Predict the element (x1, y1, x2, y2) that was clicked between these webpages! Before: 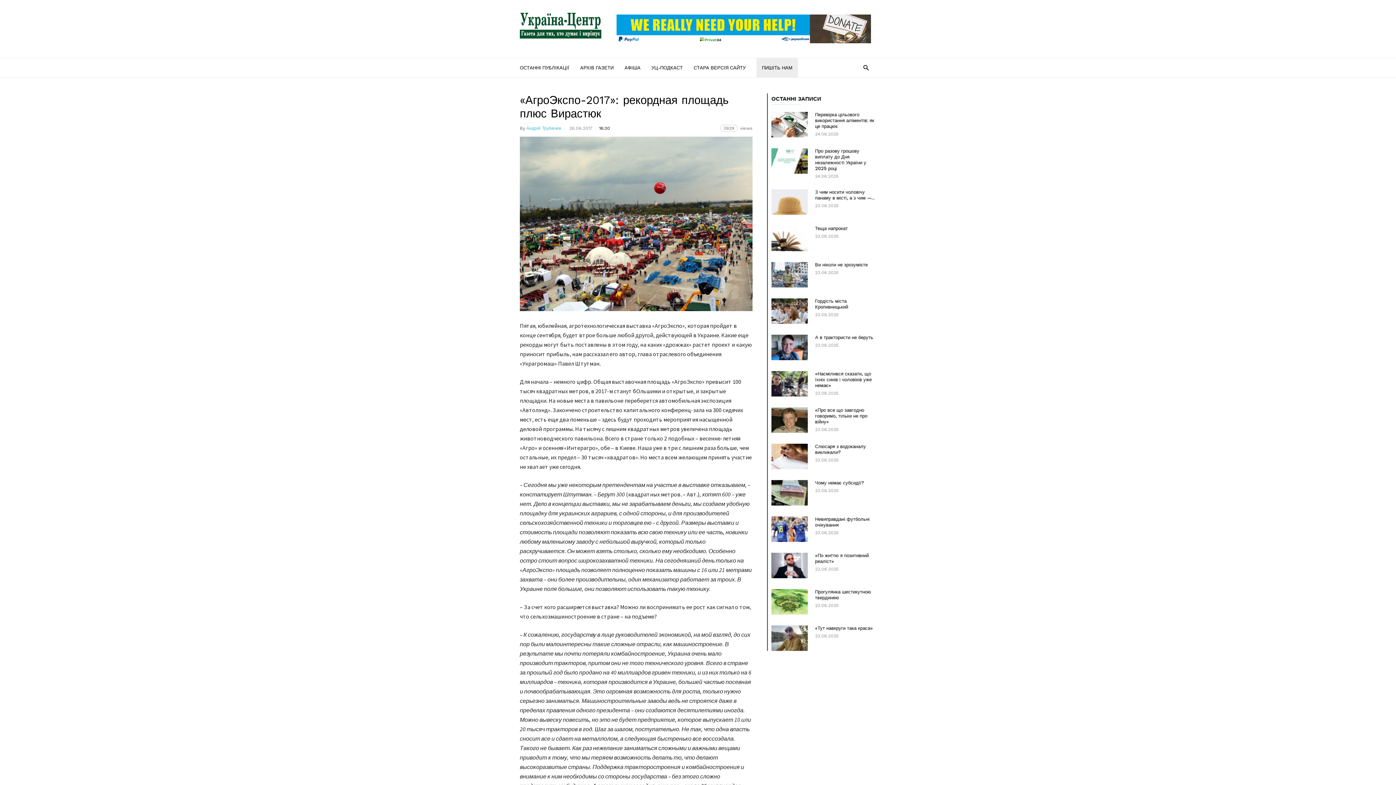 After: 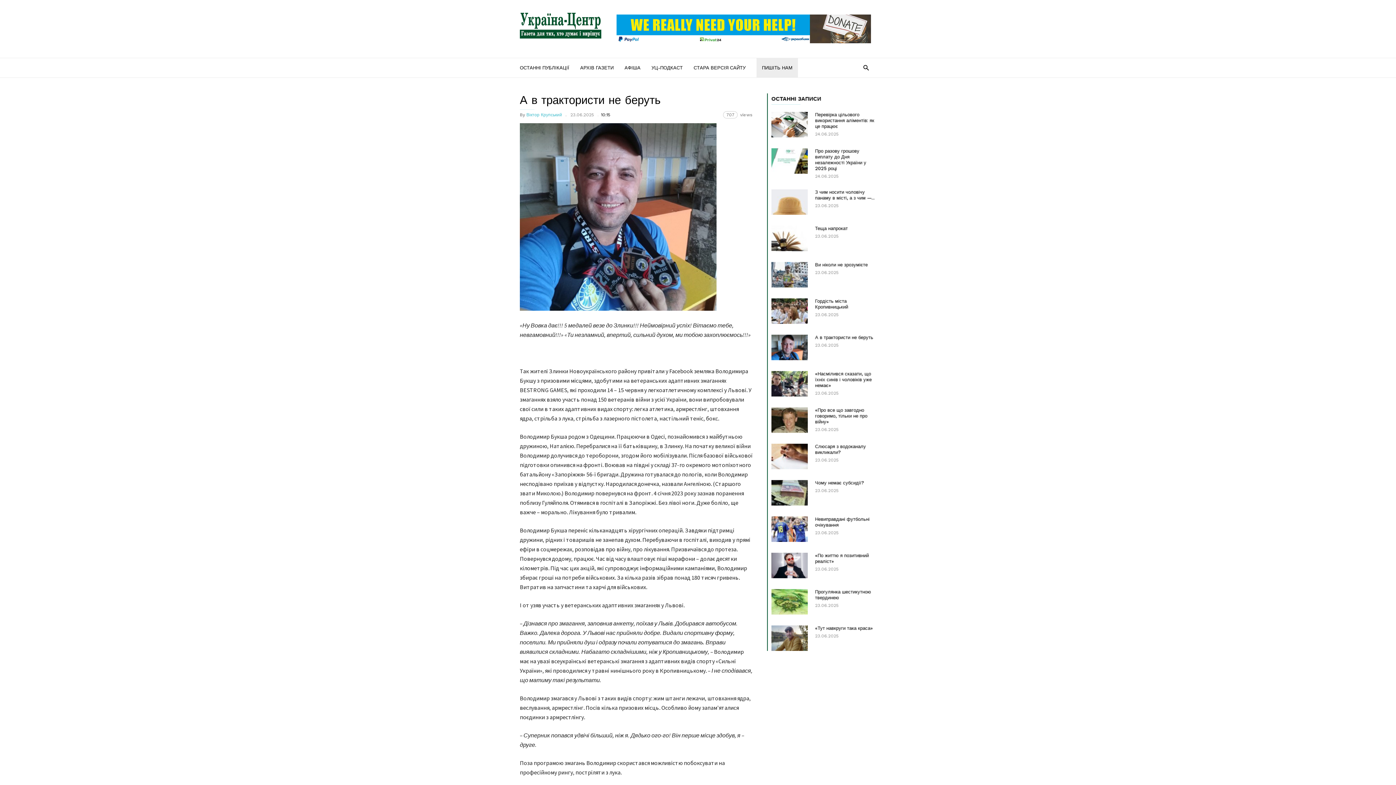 Action: bbox: (771, 334, 808, 360)